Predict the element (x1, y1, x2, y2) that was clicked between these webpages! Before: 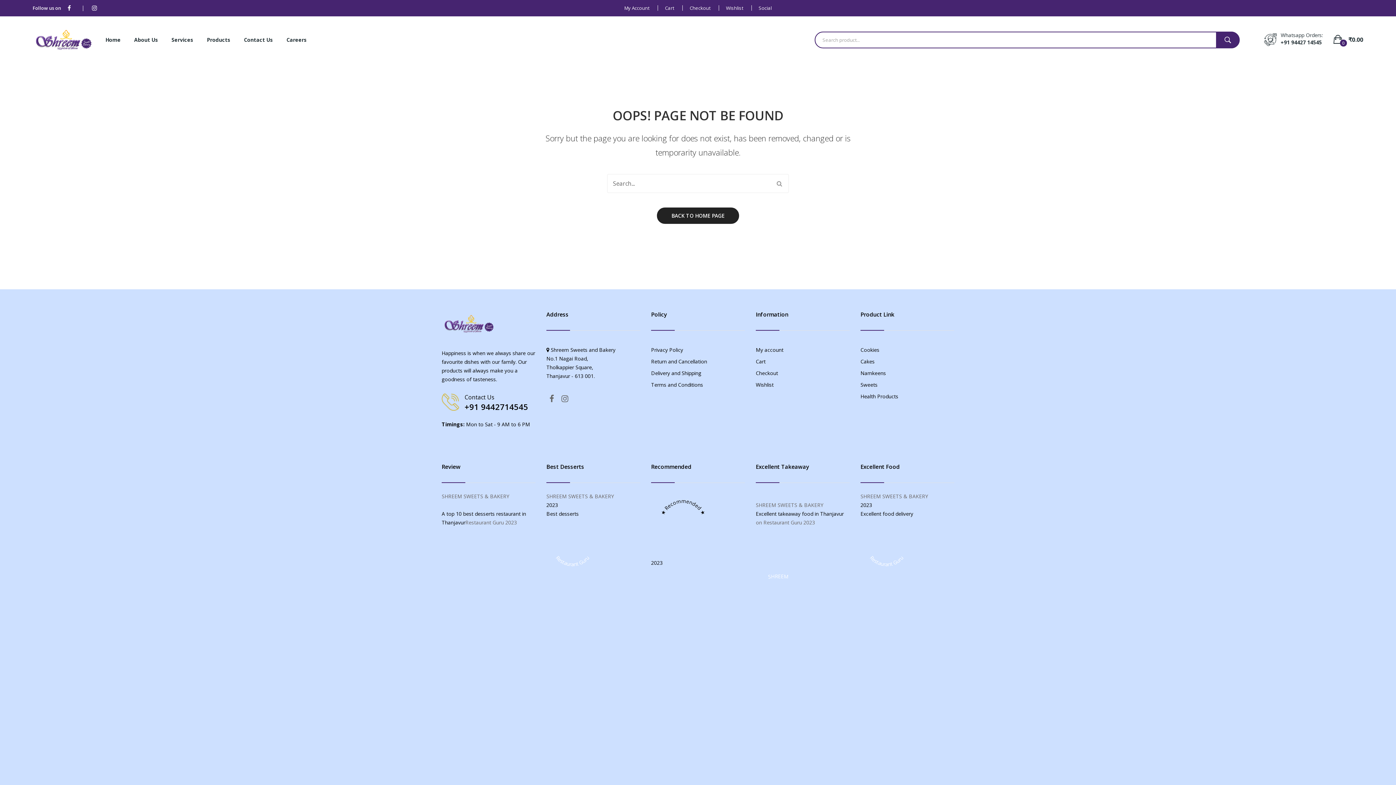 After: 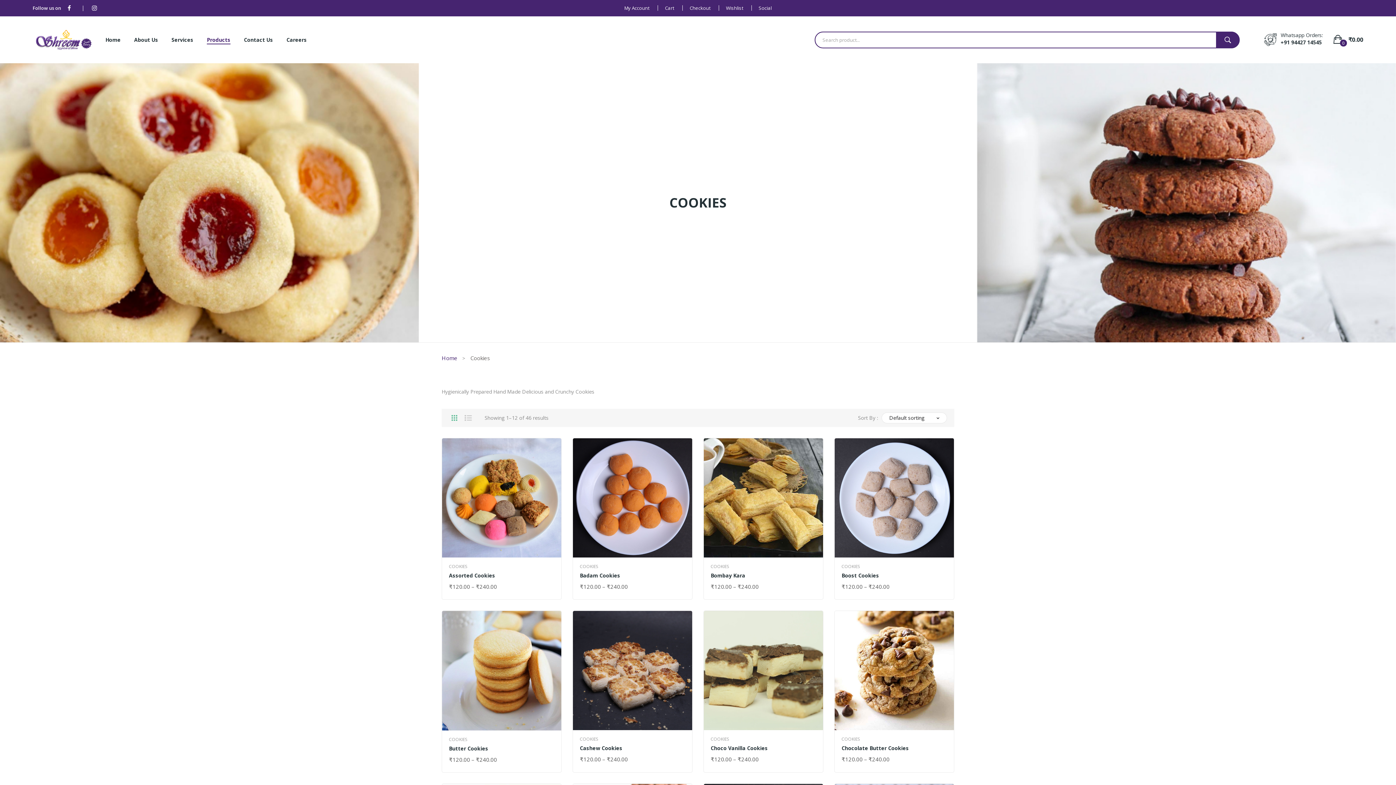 Action: label: Cookies bbox: (860, 345, 954, 354)